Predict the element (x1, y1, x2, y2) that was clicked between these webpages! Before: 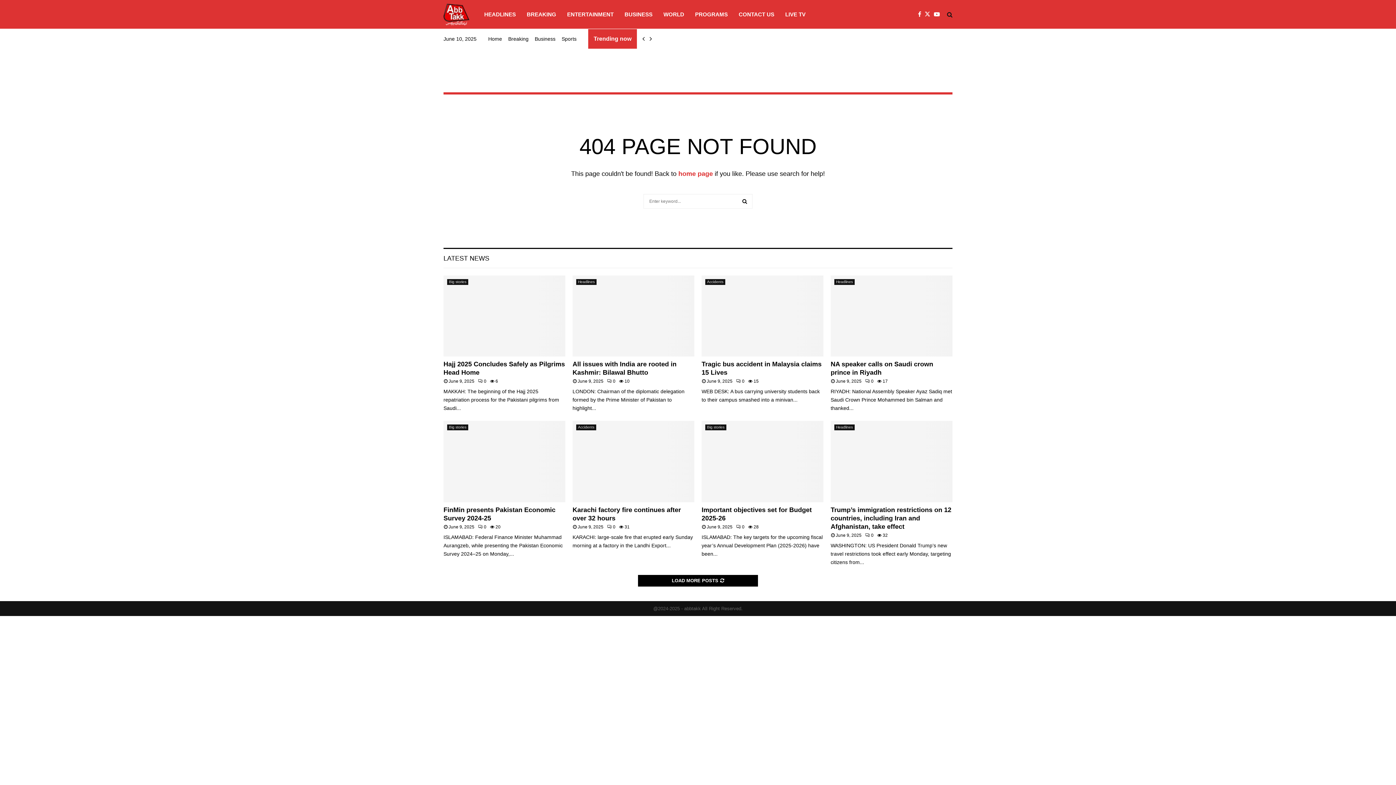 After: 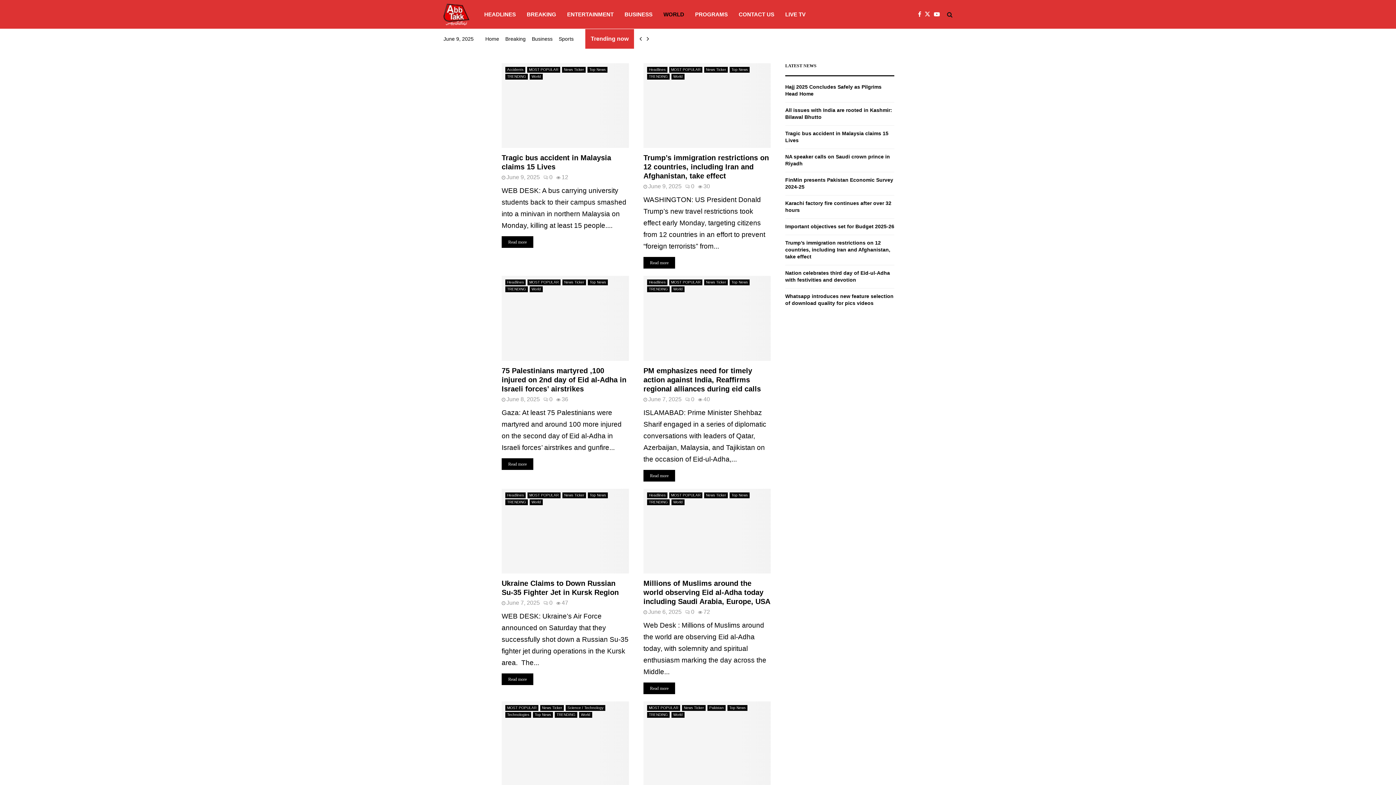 Action: label: WORLD bbox: (663, 0, 684, 29)